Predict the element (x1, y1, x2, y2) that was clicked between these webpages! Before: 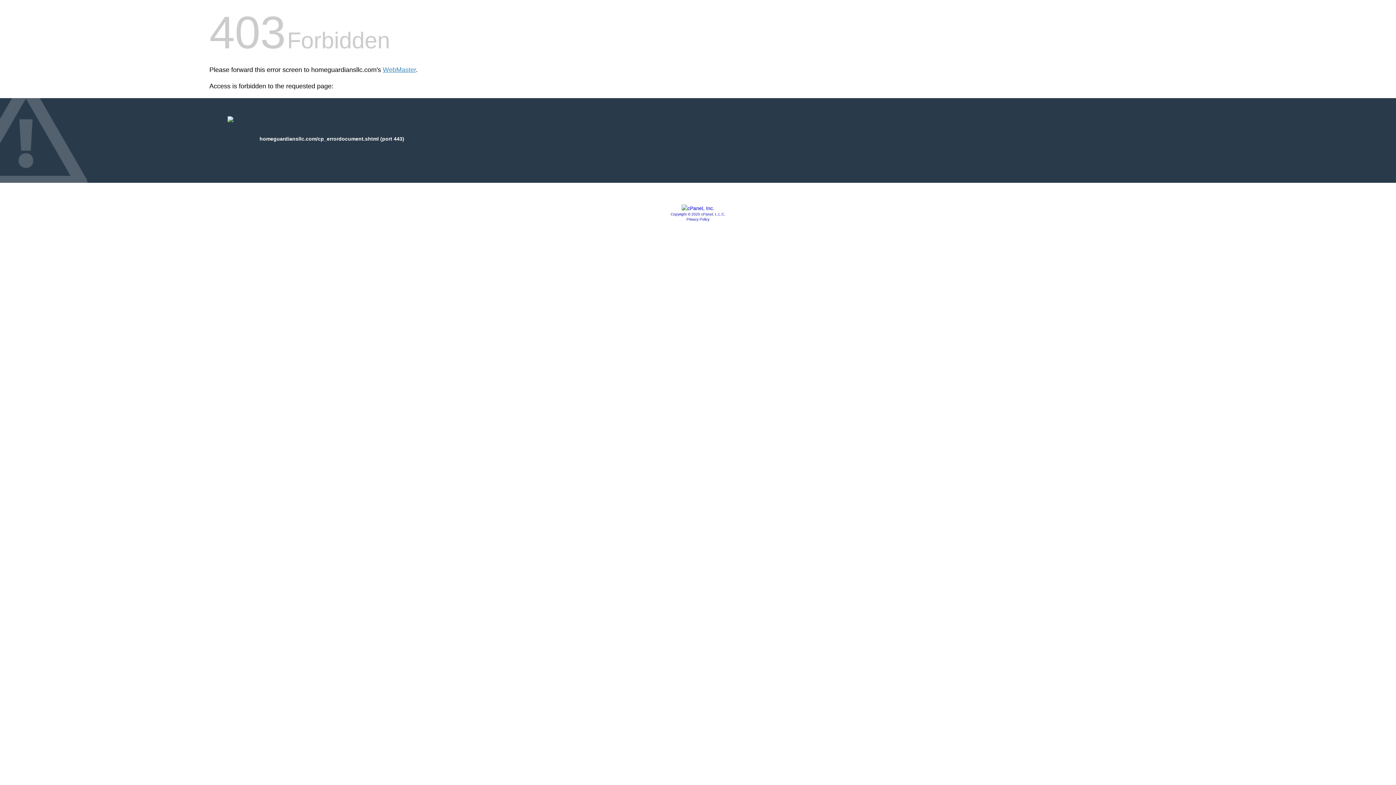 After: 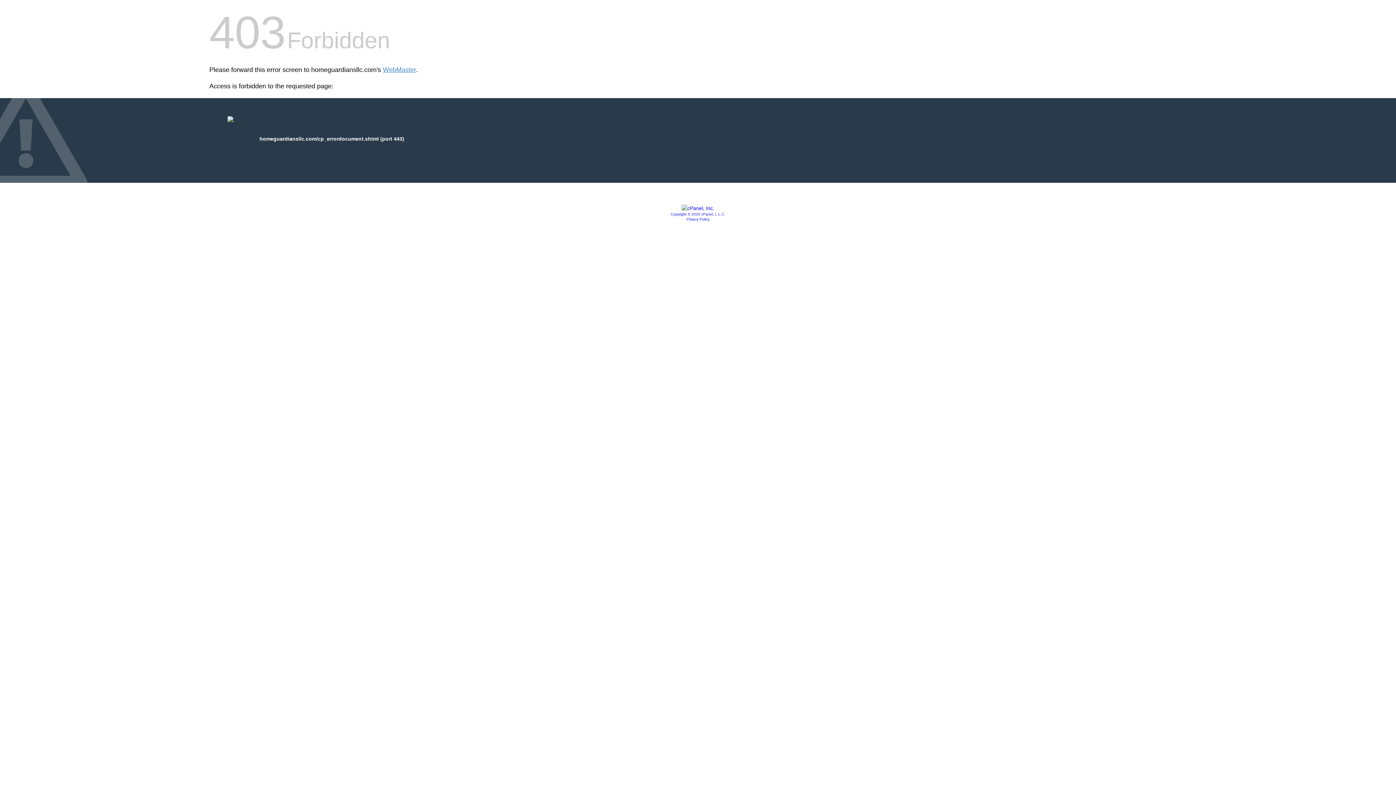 Action: label: Copyright © 2020 cPanel, L.L.C. bbox: (670, 212, 725, 216)